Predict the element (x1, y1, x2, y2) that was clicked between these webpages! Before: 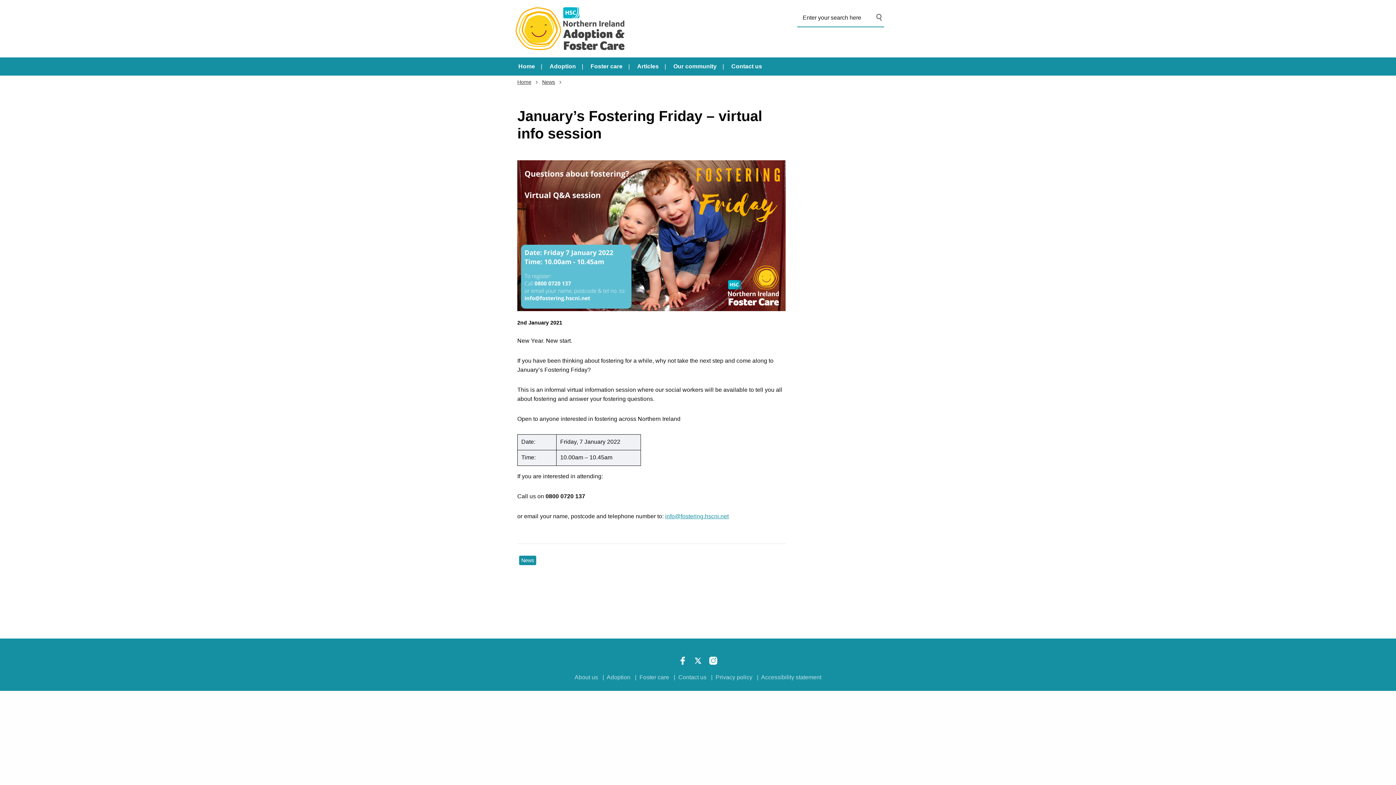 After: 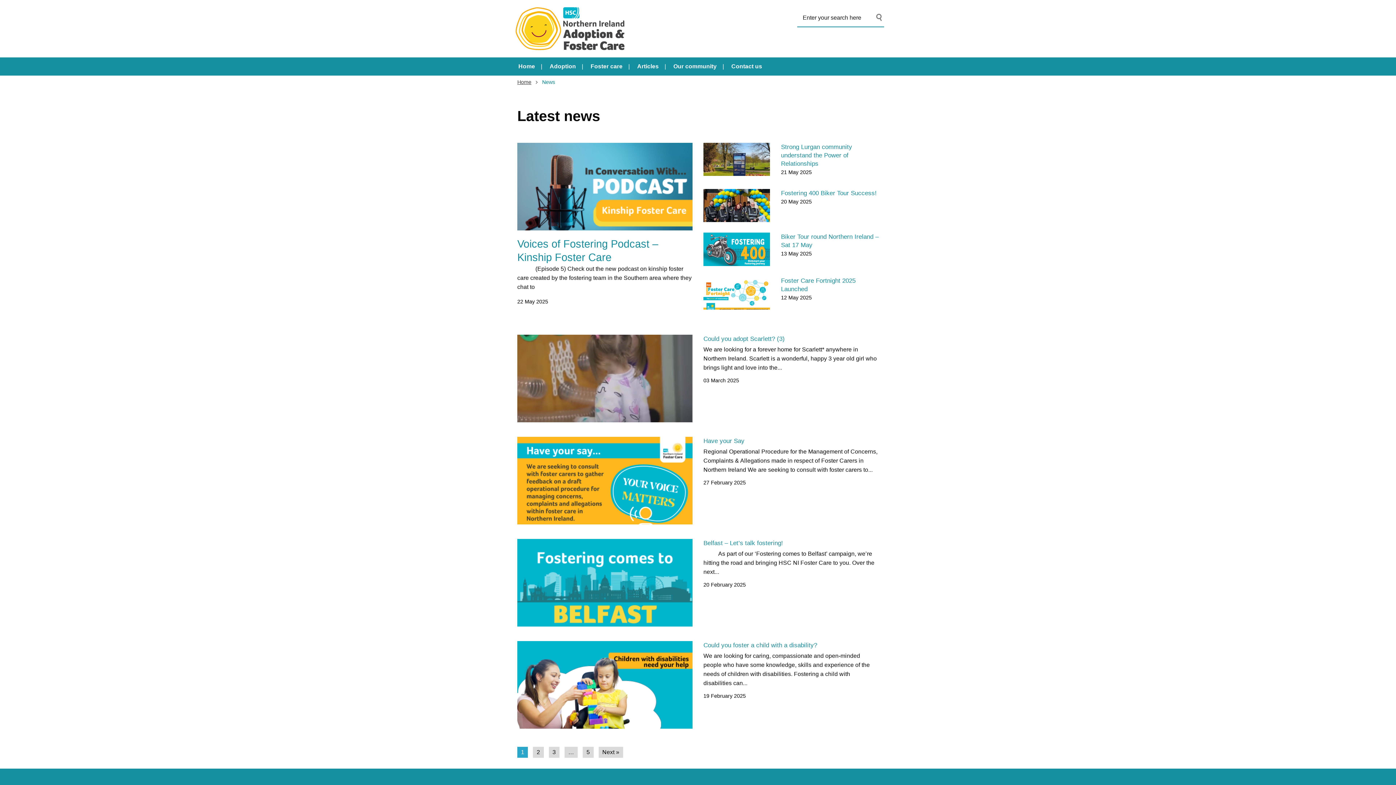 Action: label: News bbox: (542, 79, 555, 85)